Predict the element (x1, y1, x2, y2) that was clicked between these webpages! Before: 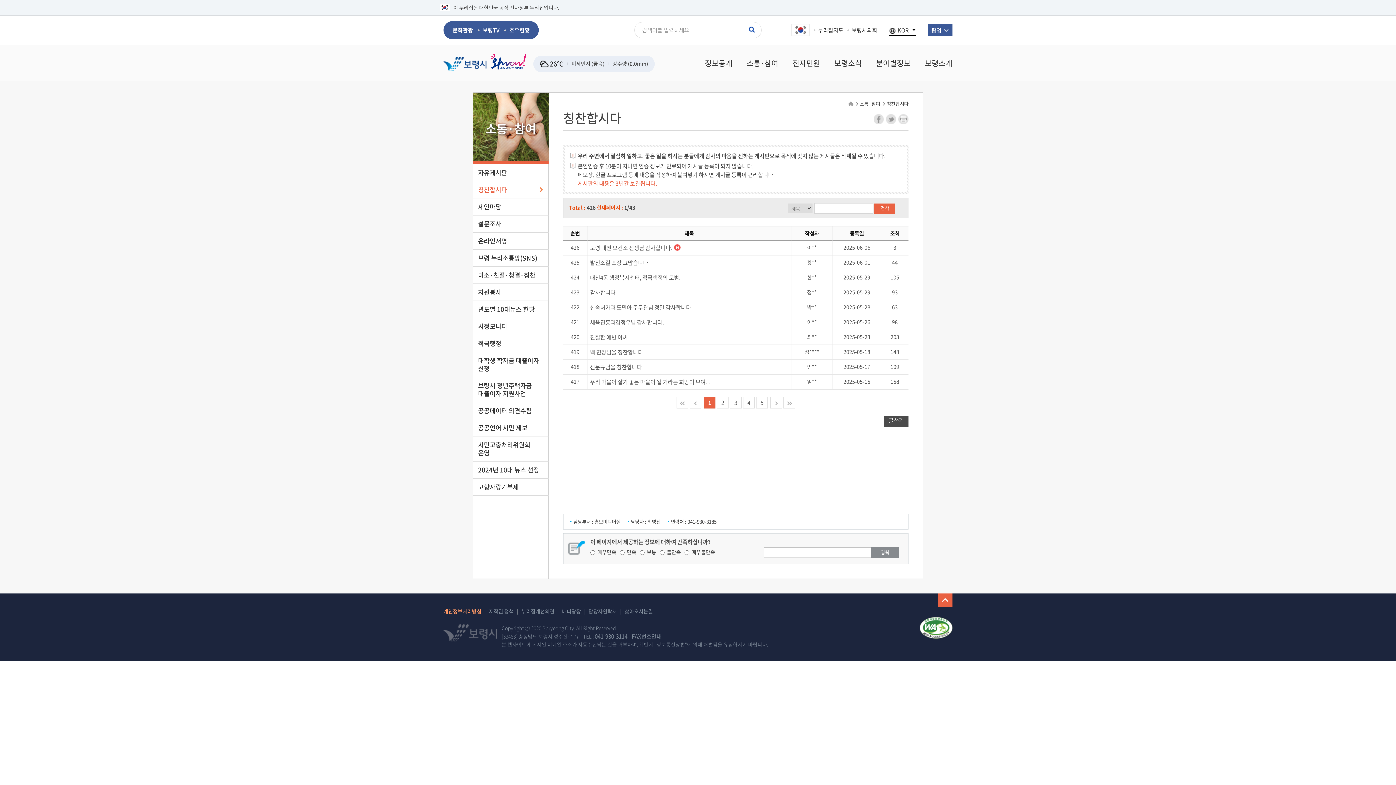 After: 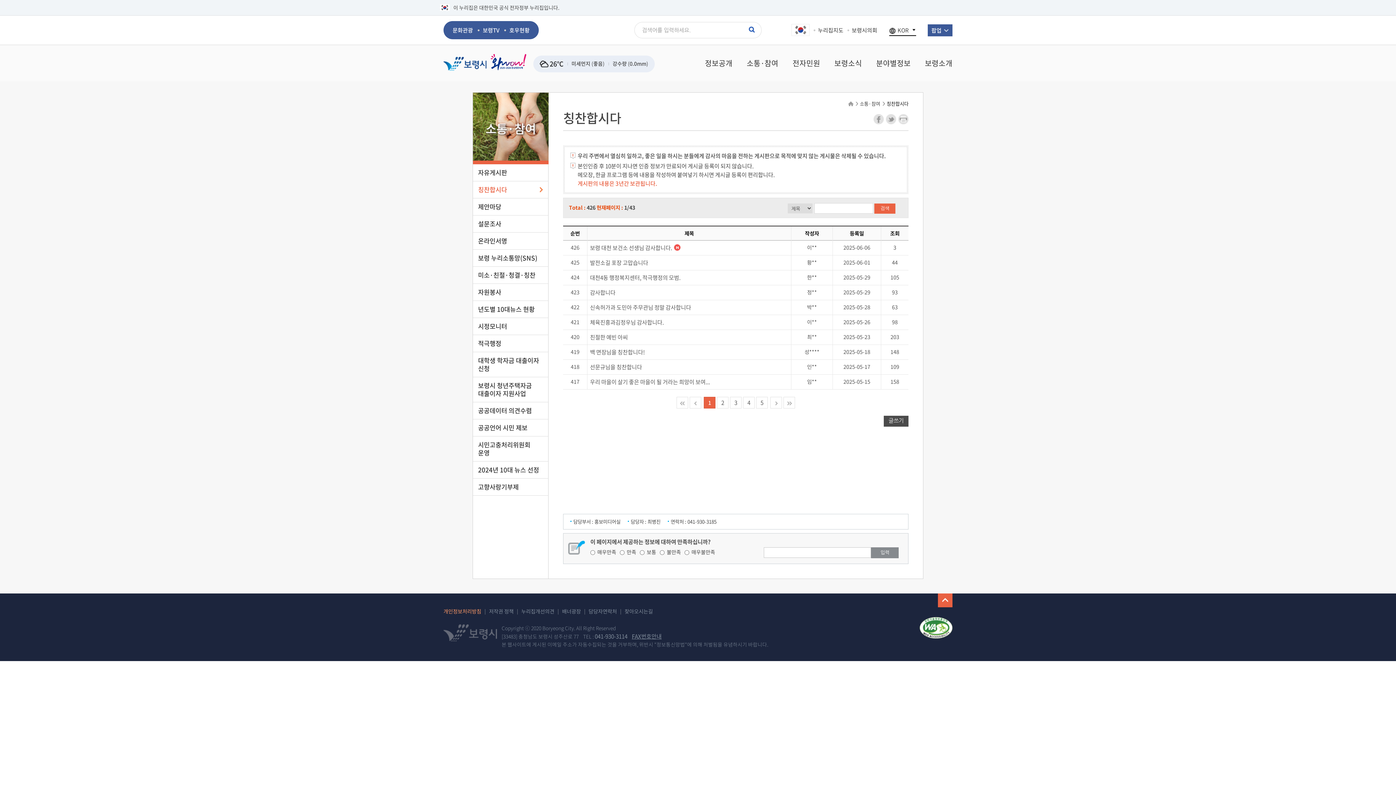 Action: label: 국가상징팝업 | 행정안전부 bbox: (791, 21, 809, 39)